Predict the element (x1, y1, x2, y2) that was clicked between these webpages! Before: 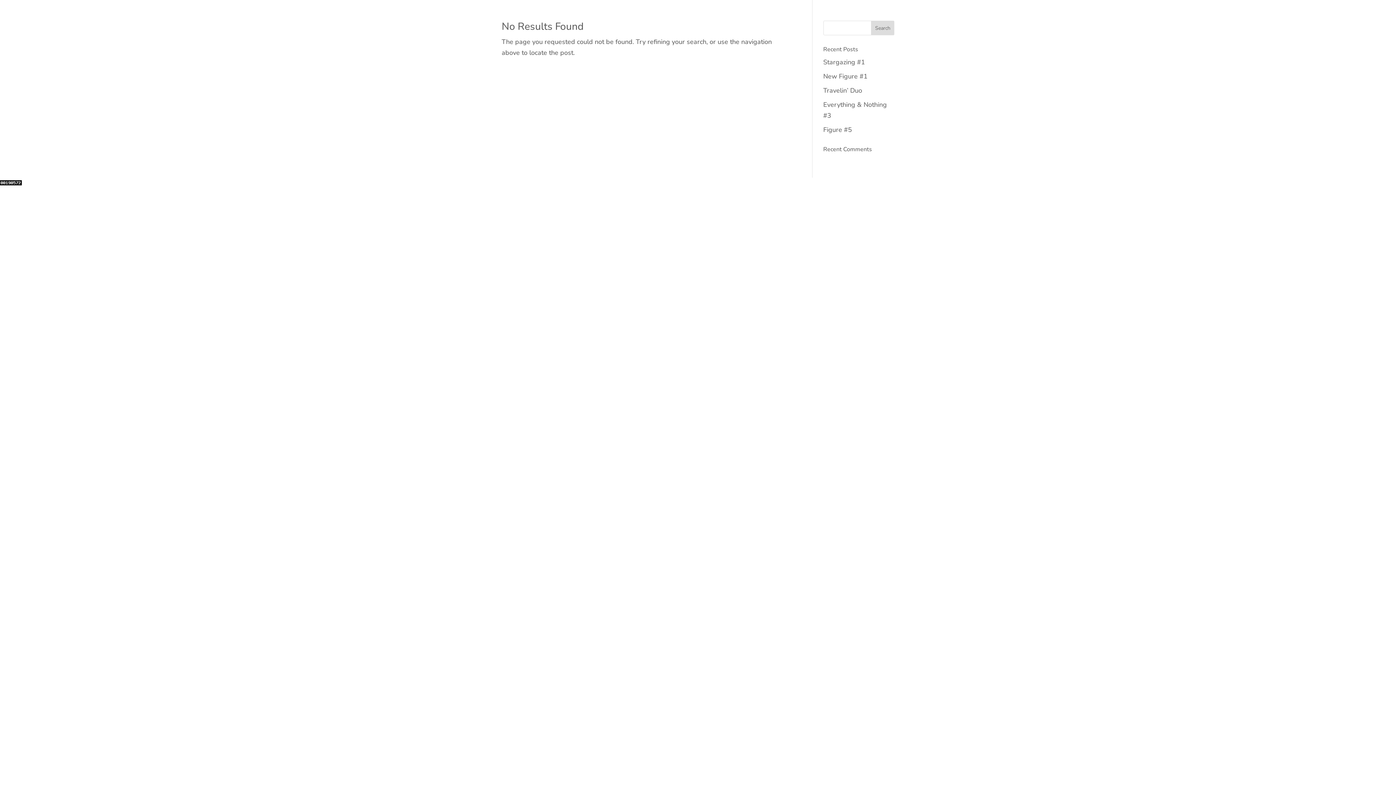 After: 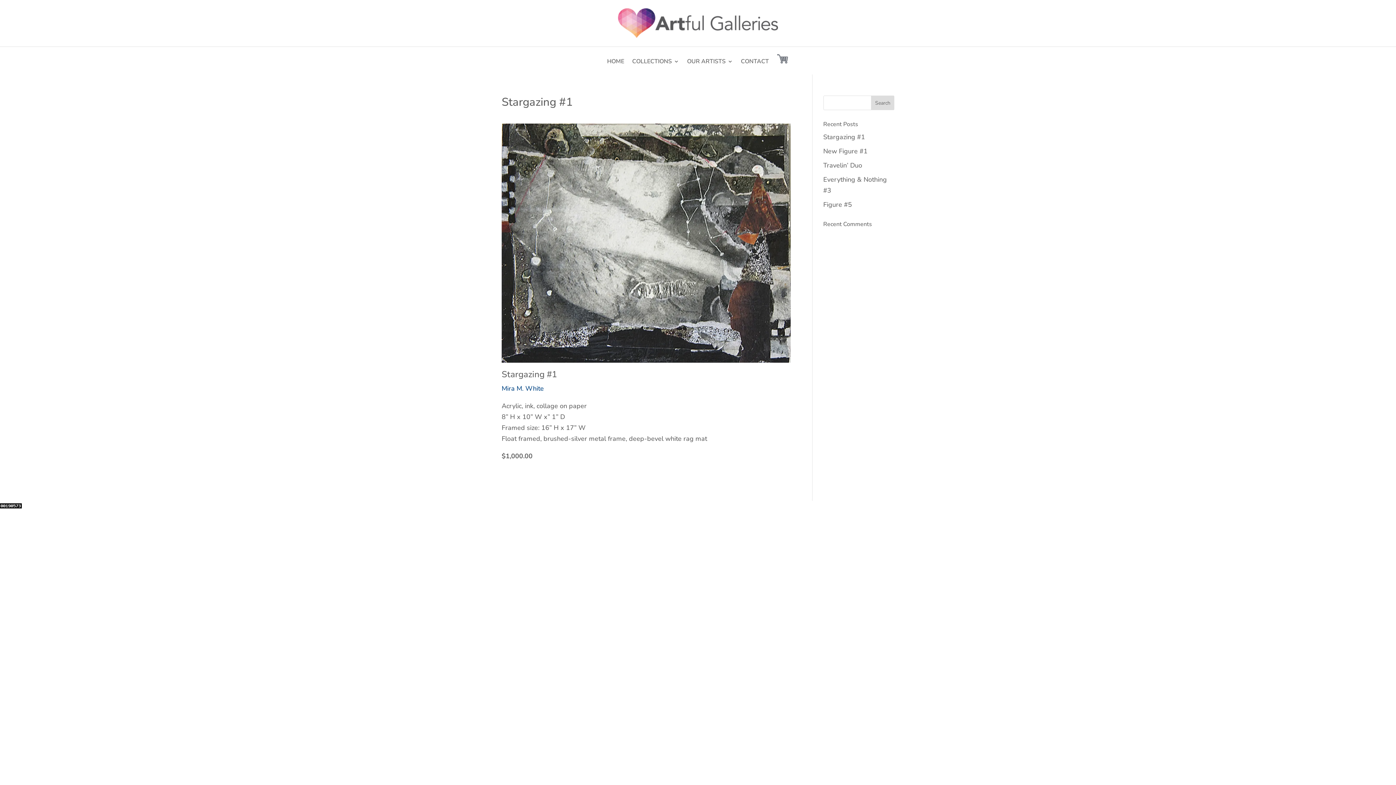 Action: bbox: (823, 57, 865, 66) label: Stargazing #1